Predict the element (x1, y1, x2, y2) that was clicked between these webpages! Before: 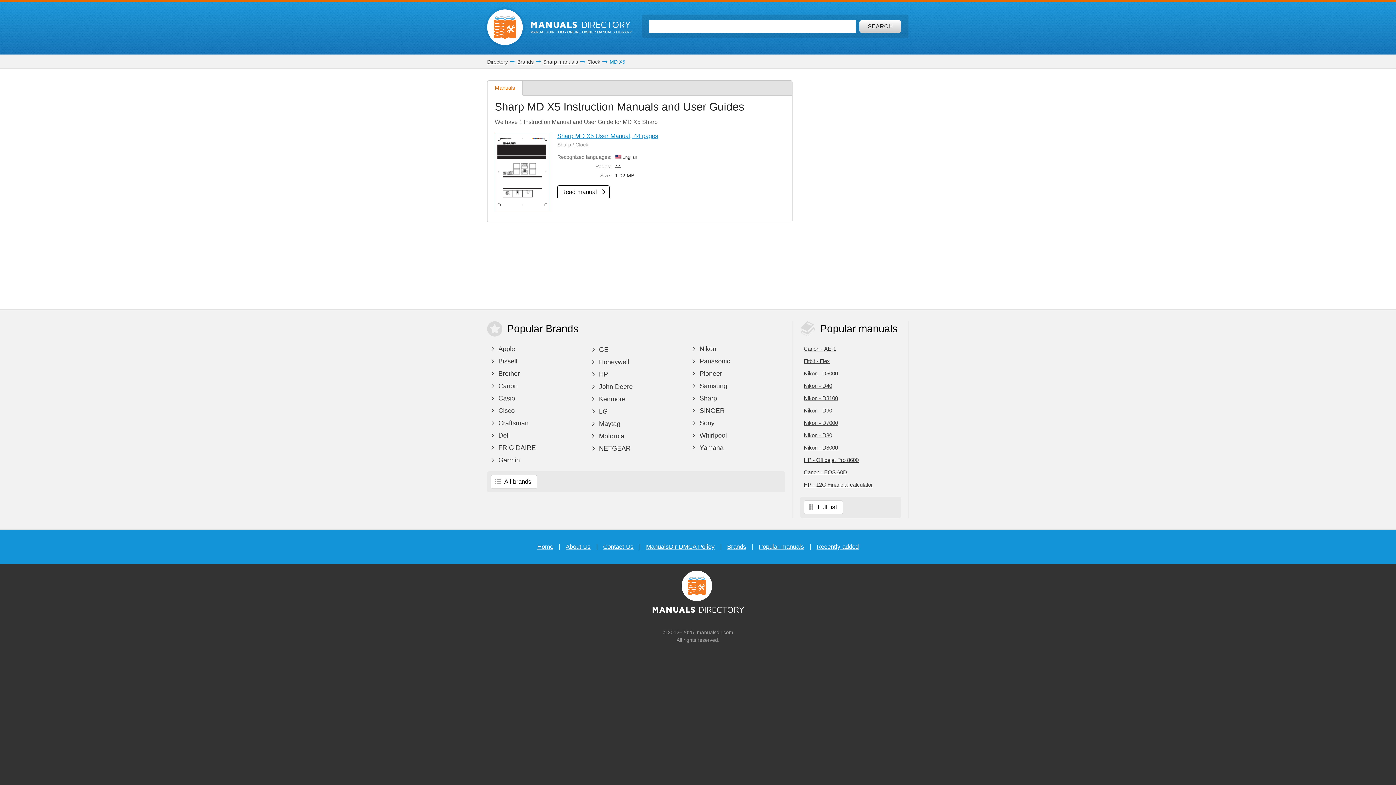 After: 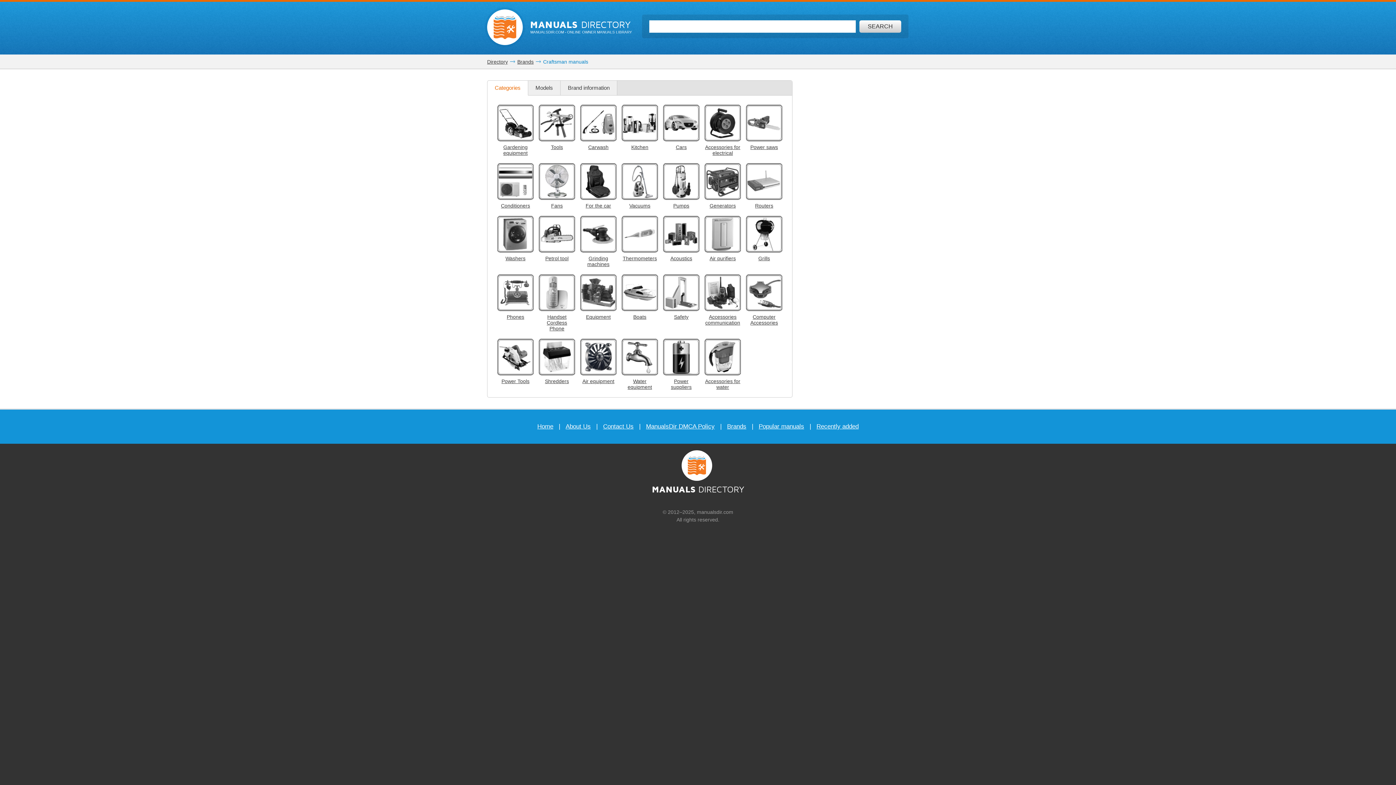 Action: bbox: (487, 417, 584, 429) label:  Craftsman